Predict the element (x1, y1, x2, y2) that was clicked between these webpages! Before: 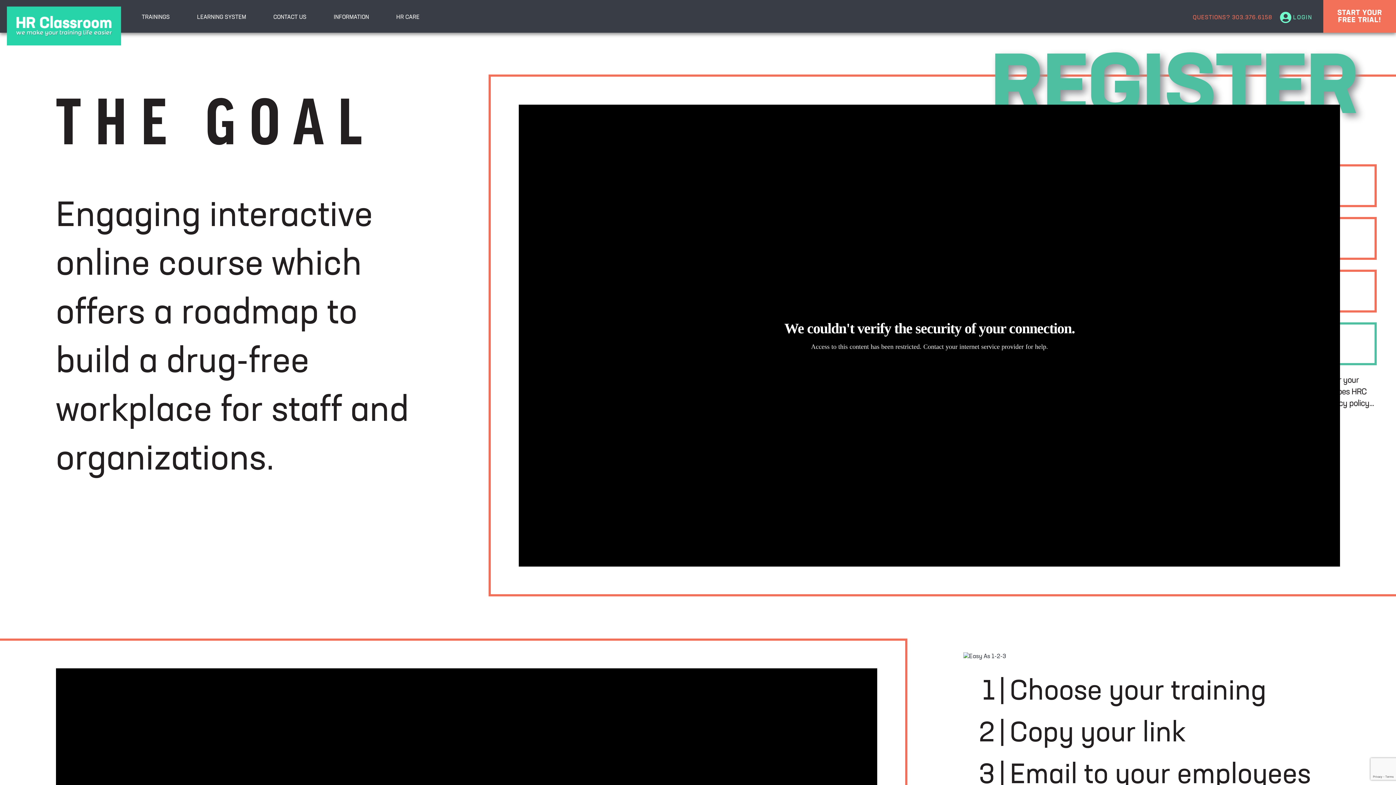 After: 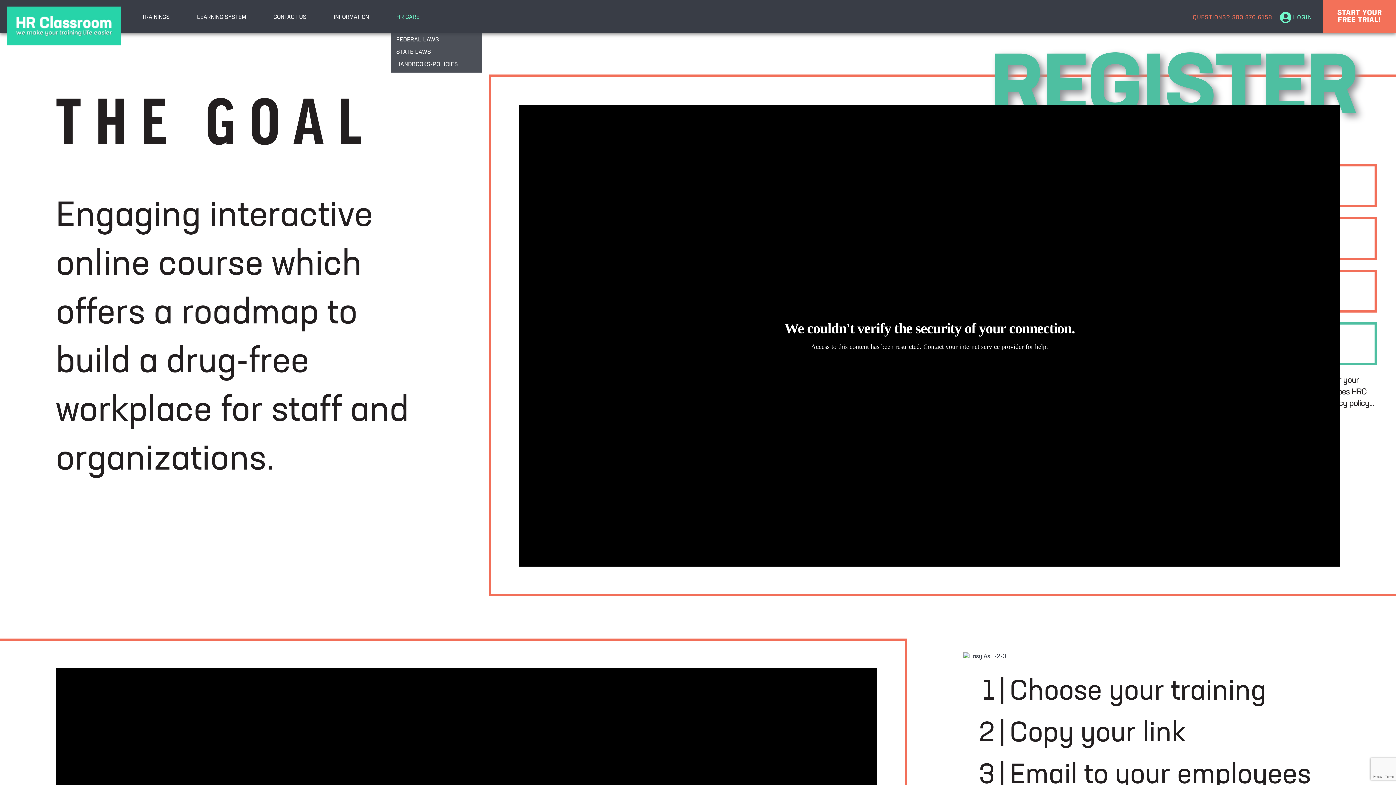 Action: bbox: (396, 11, 446, 23) label: HR CARE